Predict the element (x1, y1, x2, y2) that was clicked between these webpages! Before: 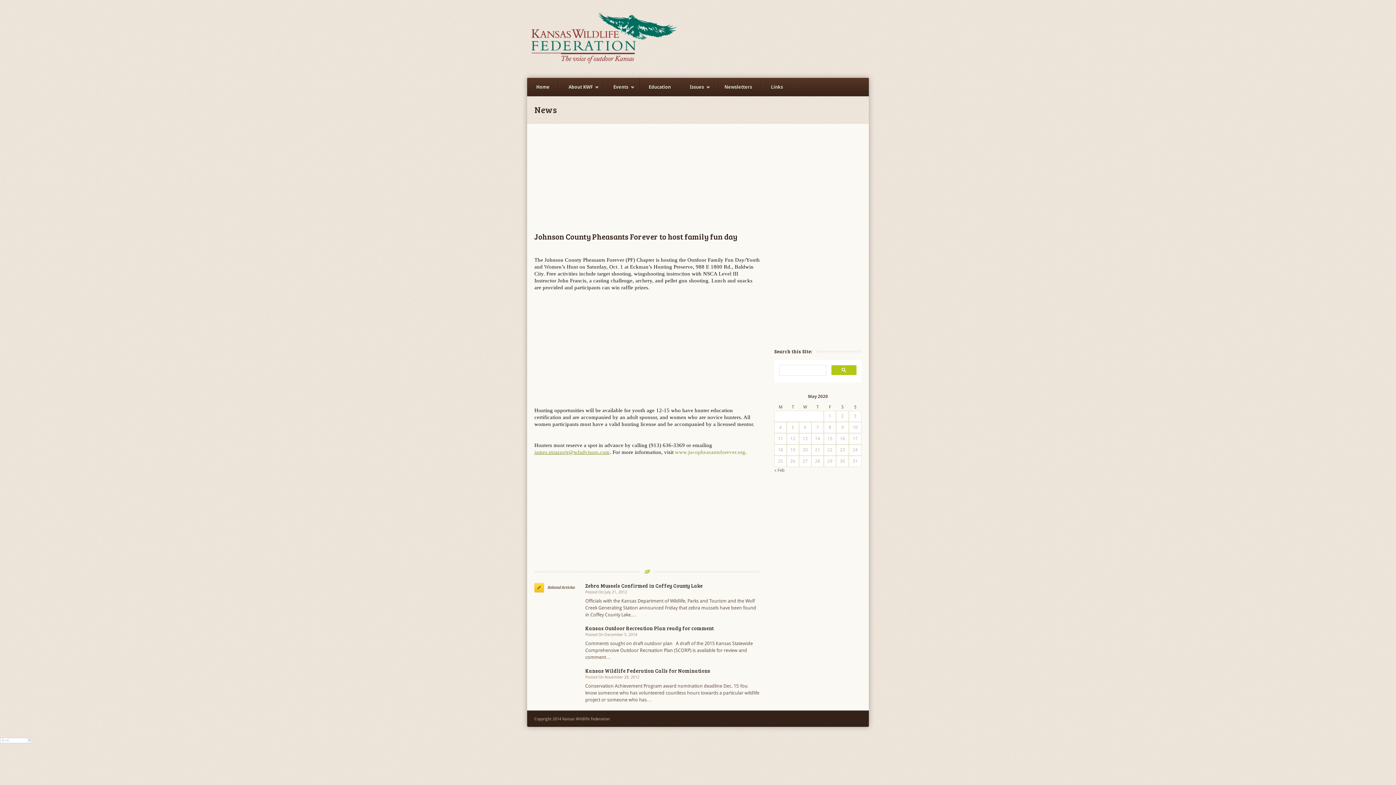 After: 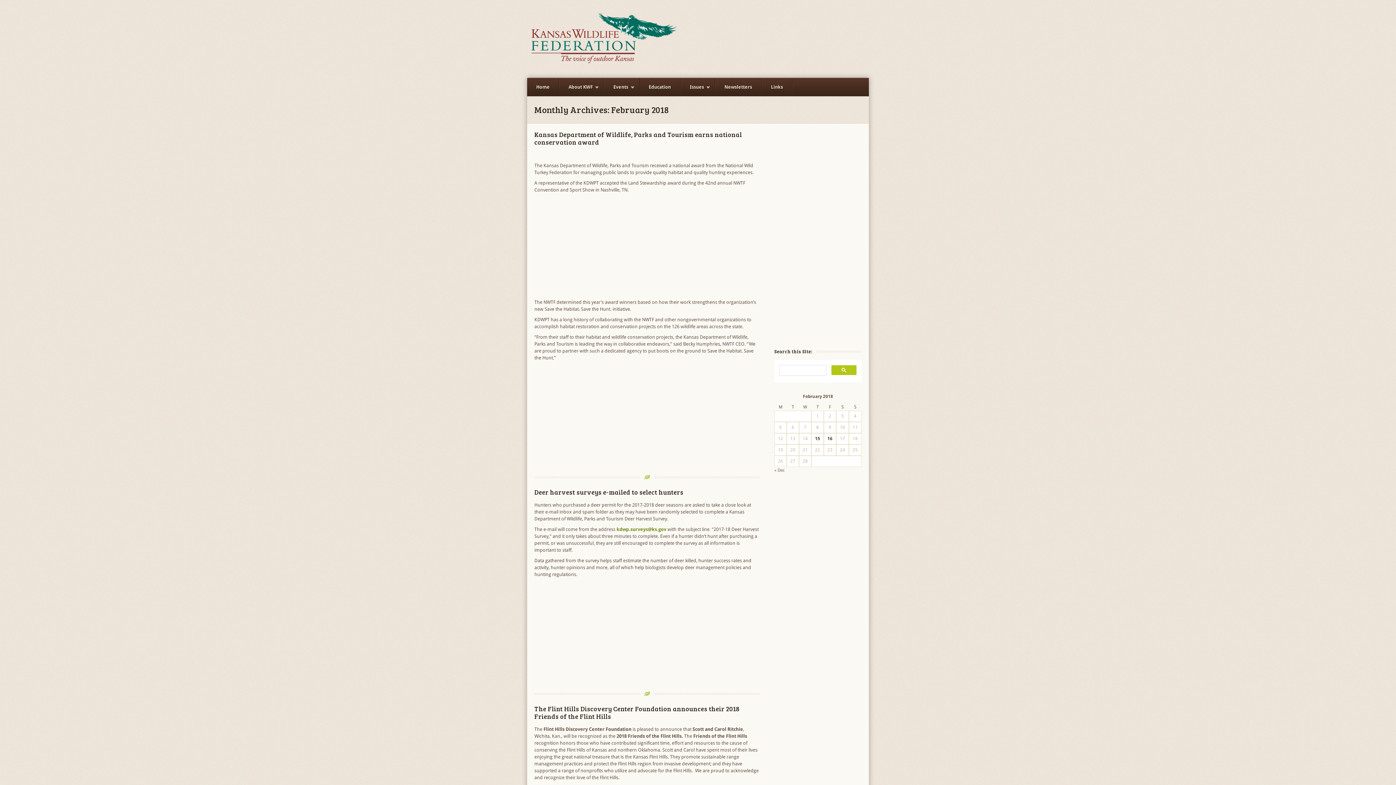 Action: label: « Feb bbox: (774, 468, 784, 473)